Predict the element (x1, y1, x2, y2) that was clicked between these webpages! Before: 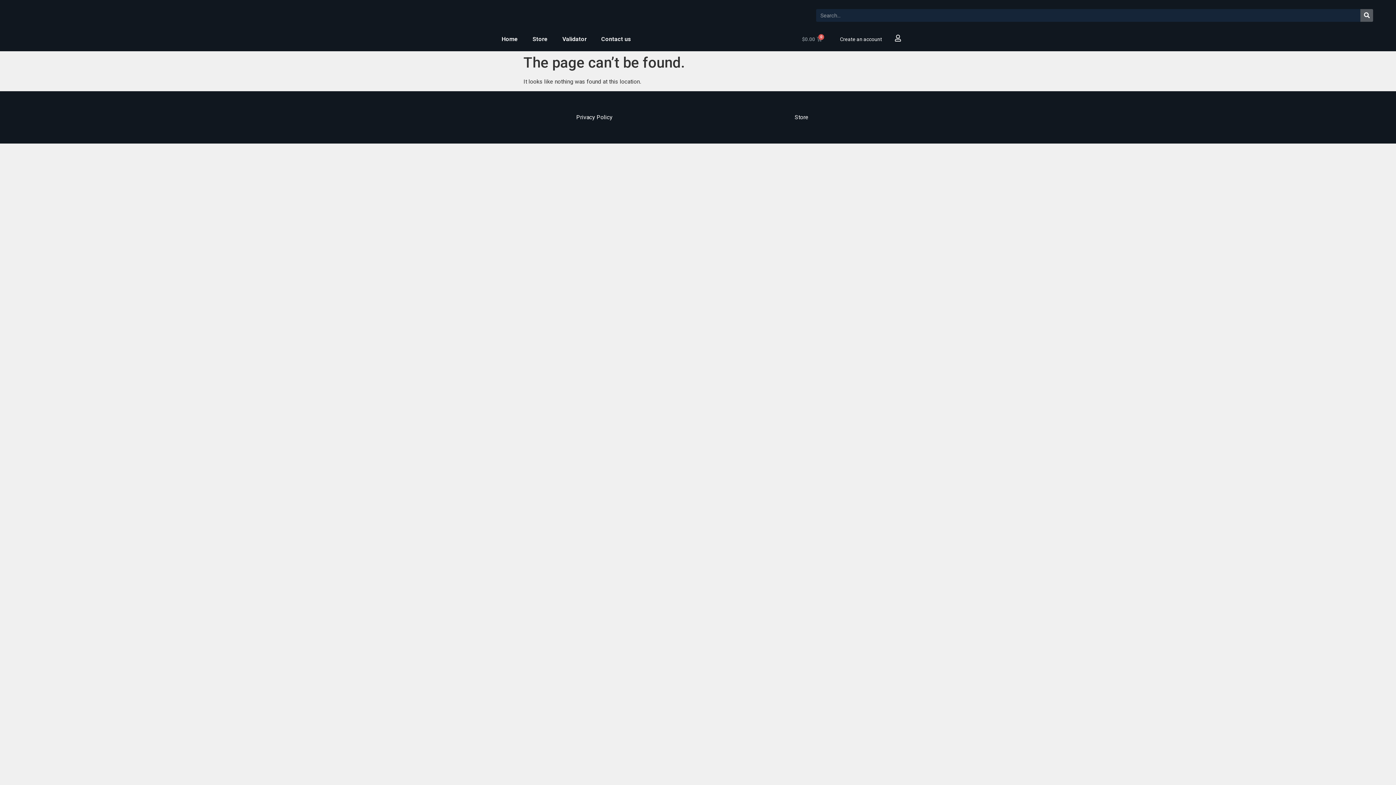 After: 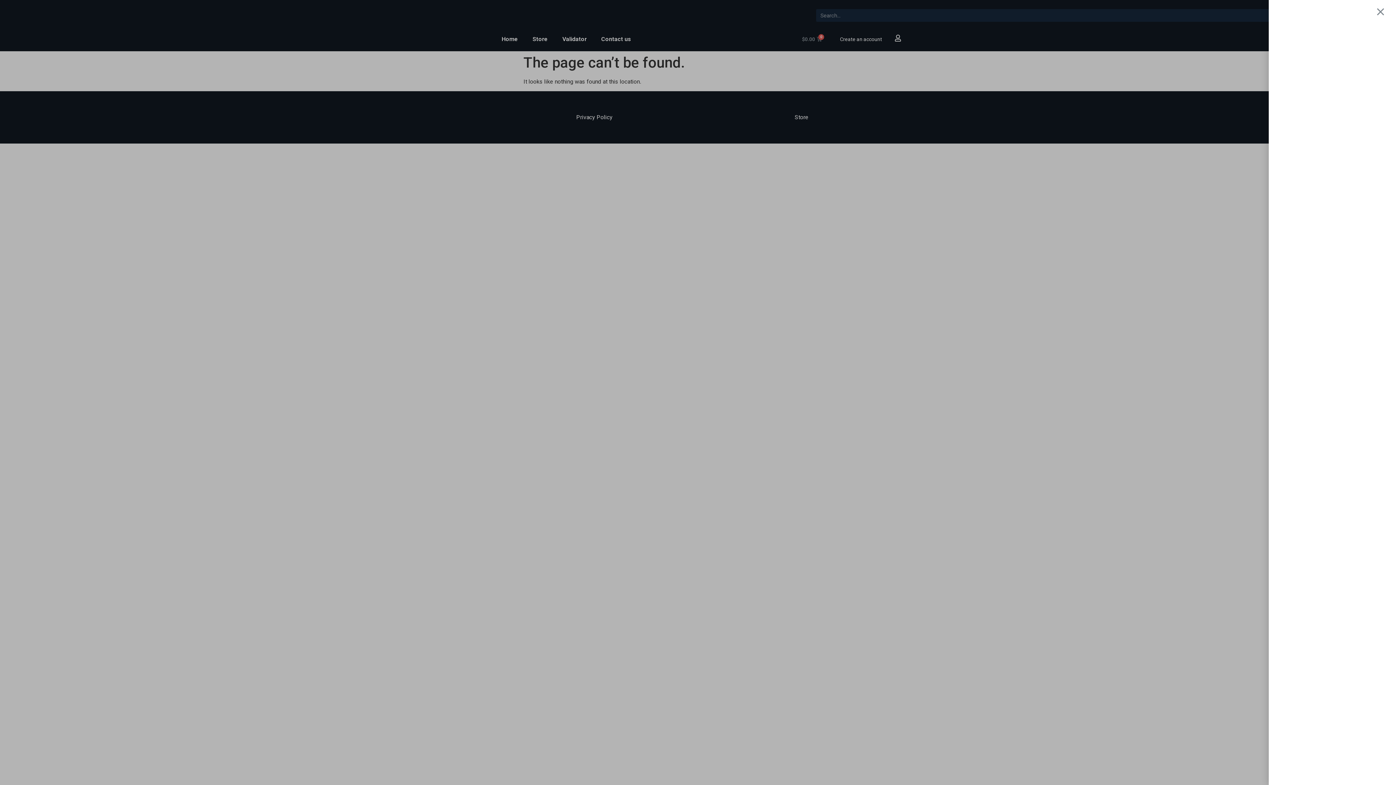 Action: label: $0.00
Cart bbox: (793, 32, 831, 46)